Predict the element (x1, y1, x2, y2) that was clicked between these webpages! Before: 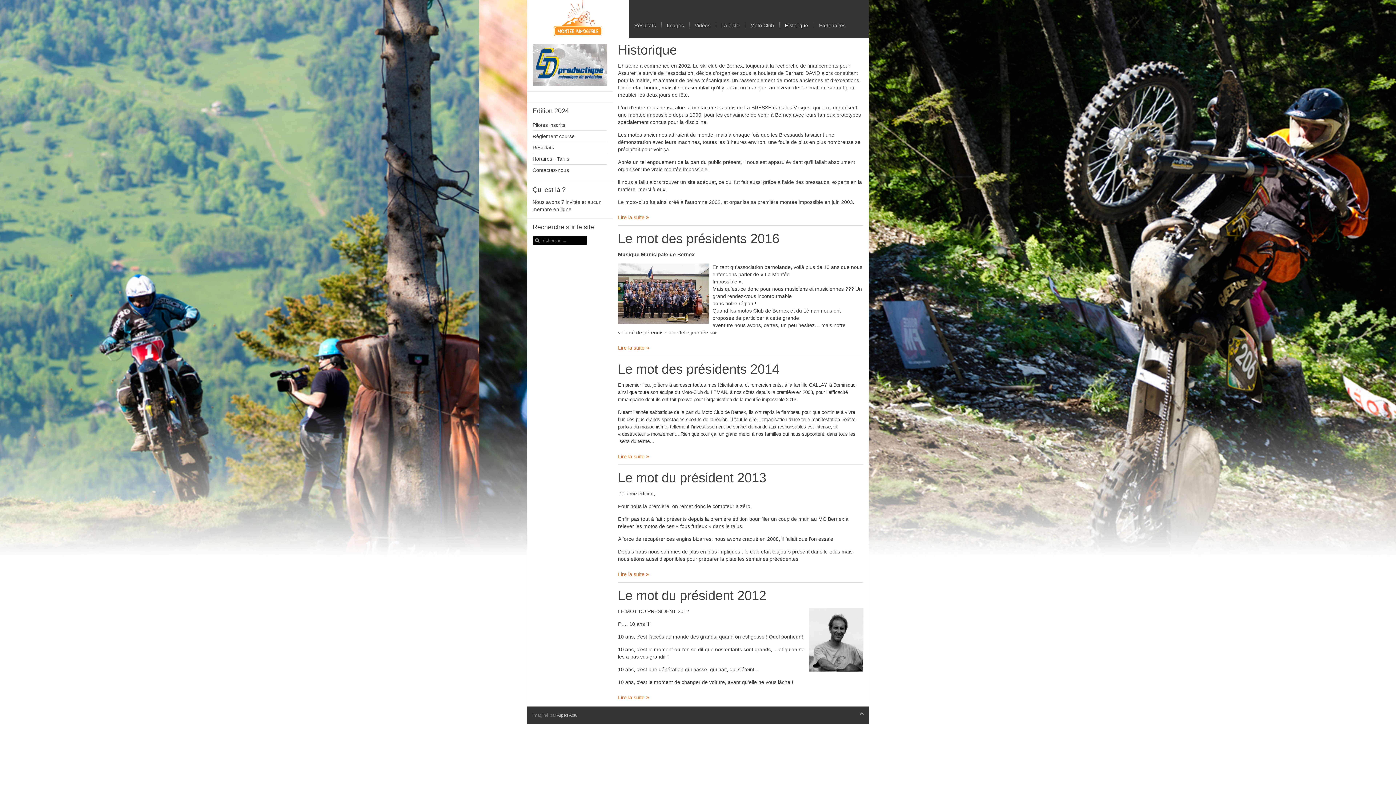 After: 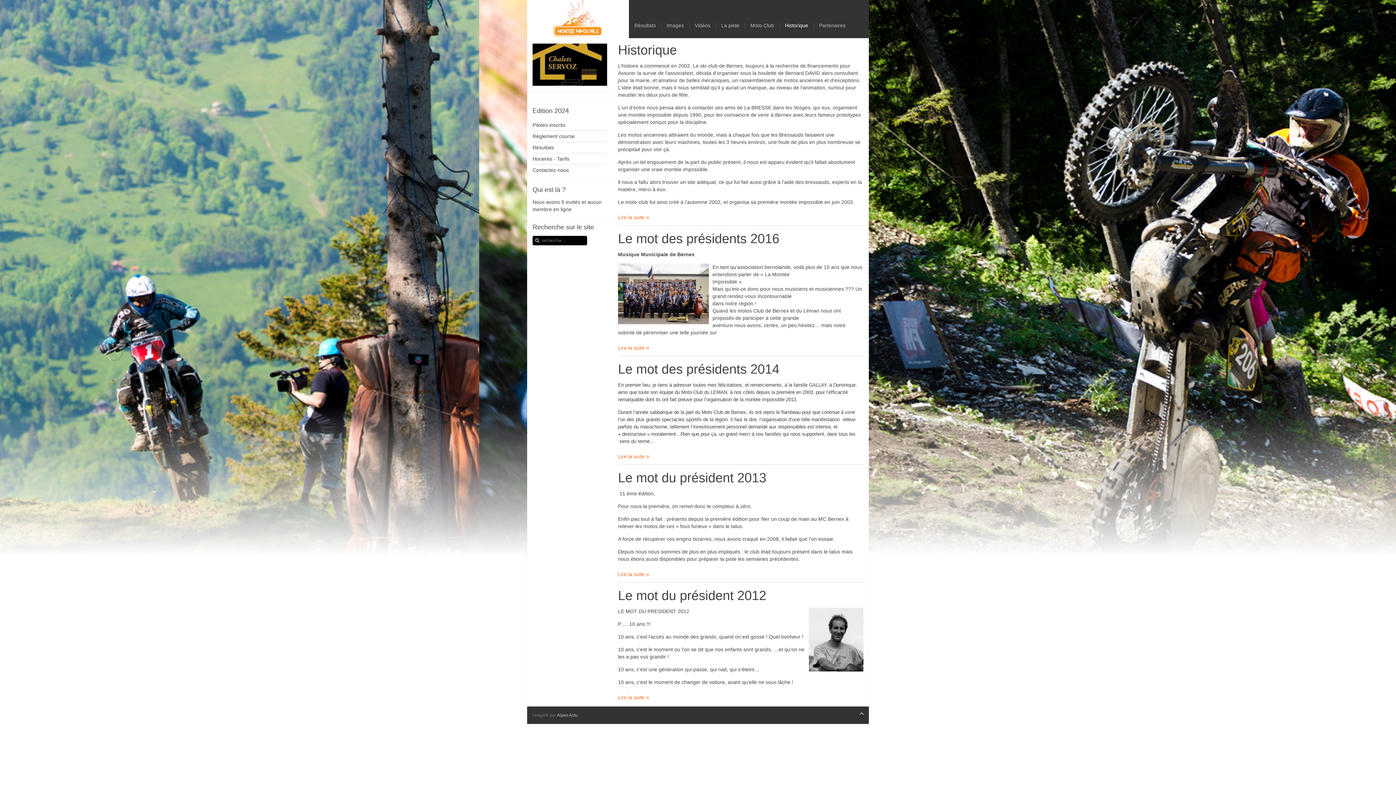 Action: label: Historique bbox: (779, 20, 813, 30)